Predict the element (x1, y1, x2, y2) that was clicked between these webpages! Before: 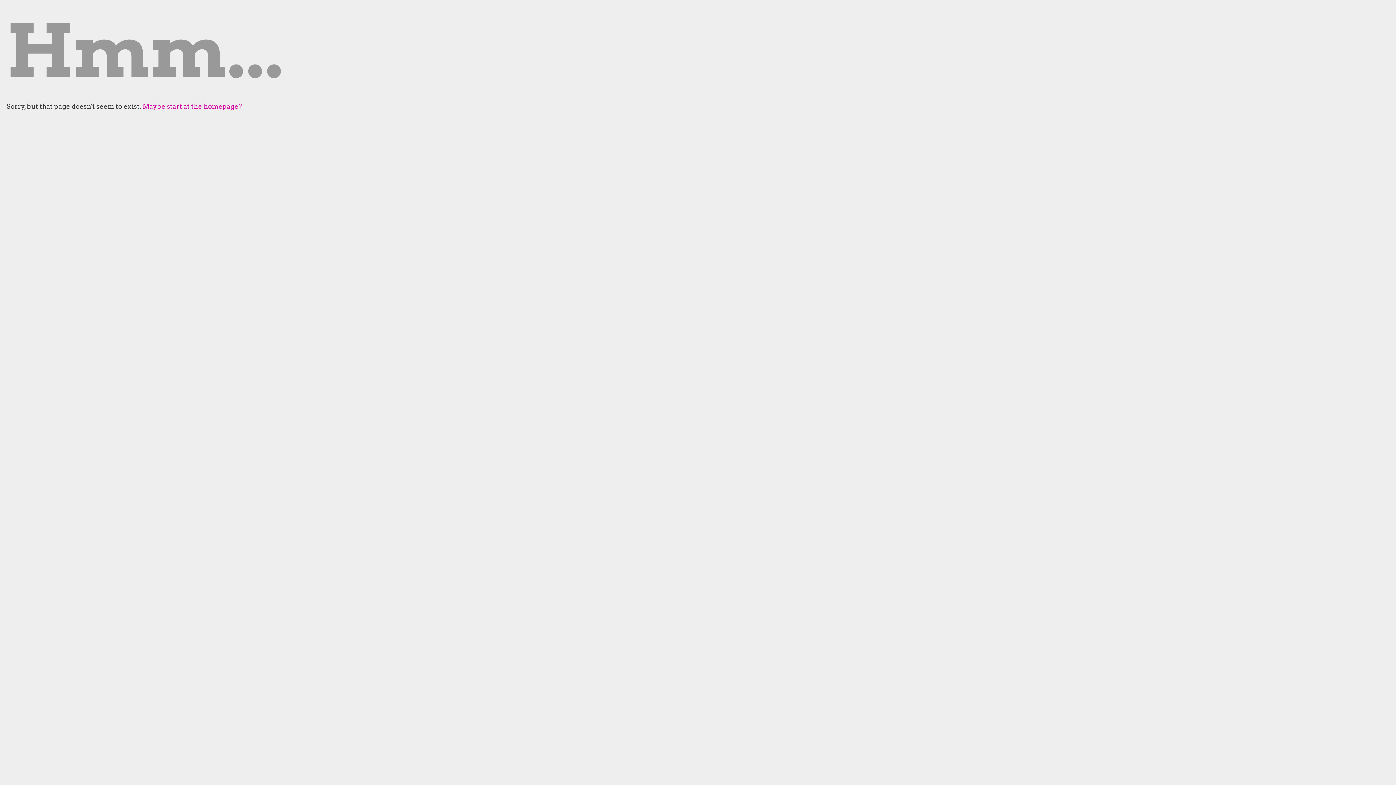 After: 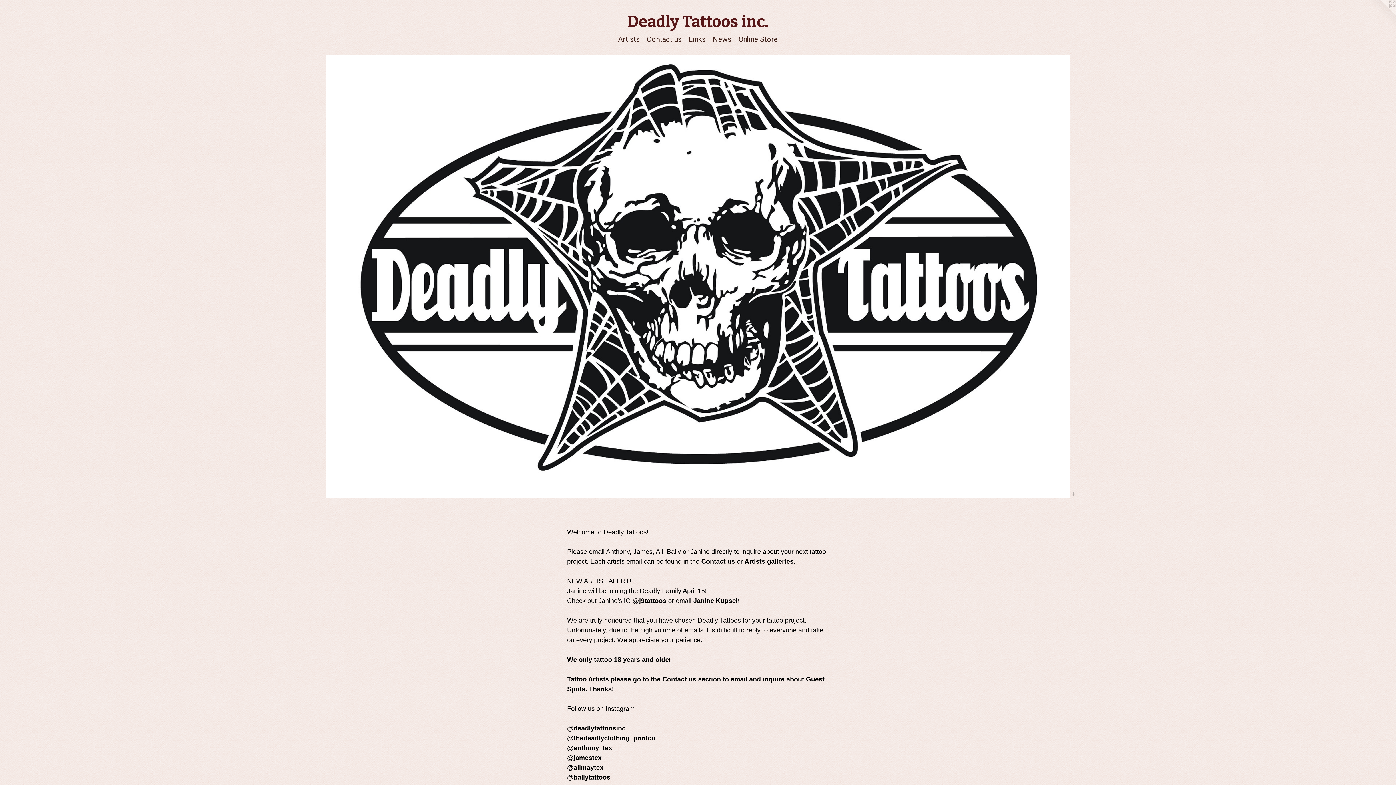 Action: label: Maybe start at the homepage? bbox: (142, 102, 242, 110)